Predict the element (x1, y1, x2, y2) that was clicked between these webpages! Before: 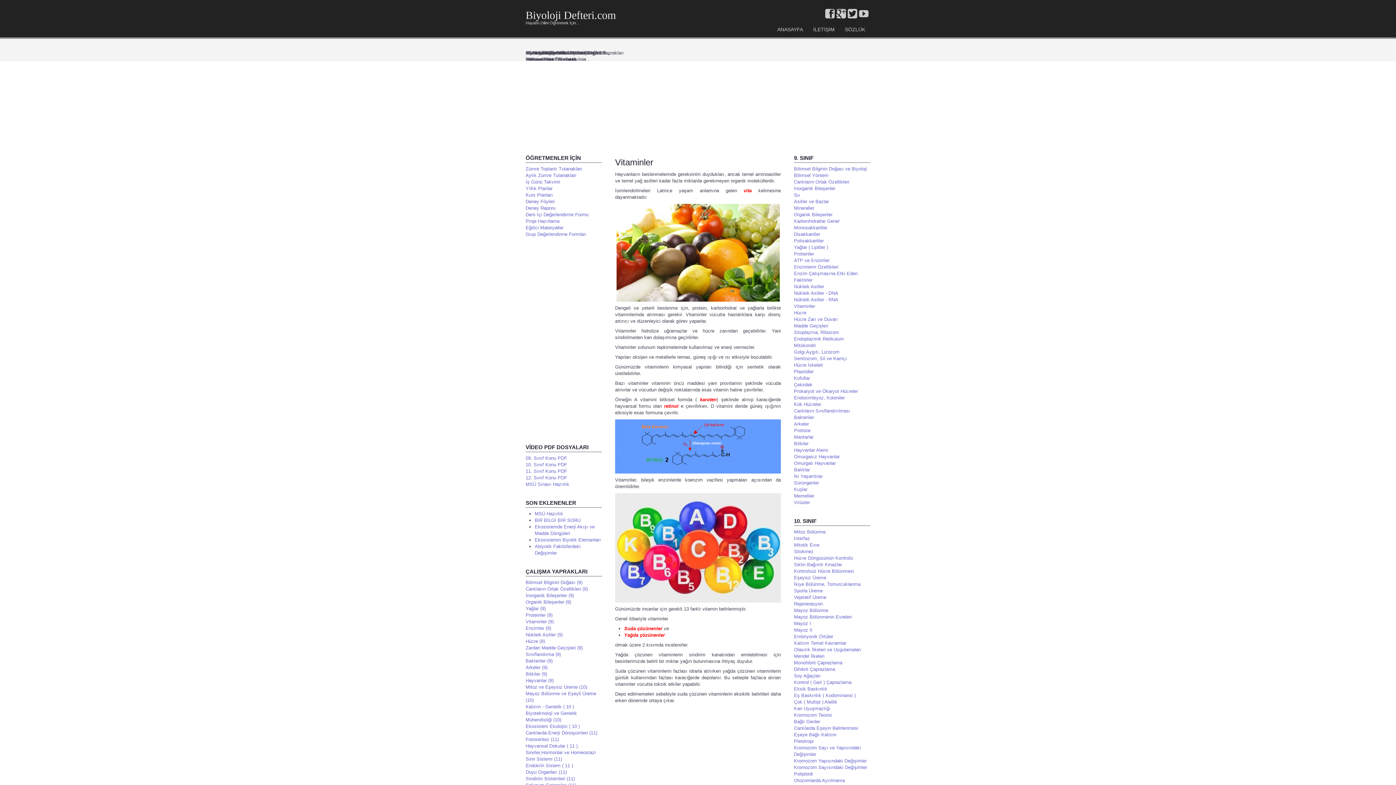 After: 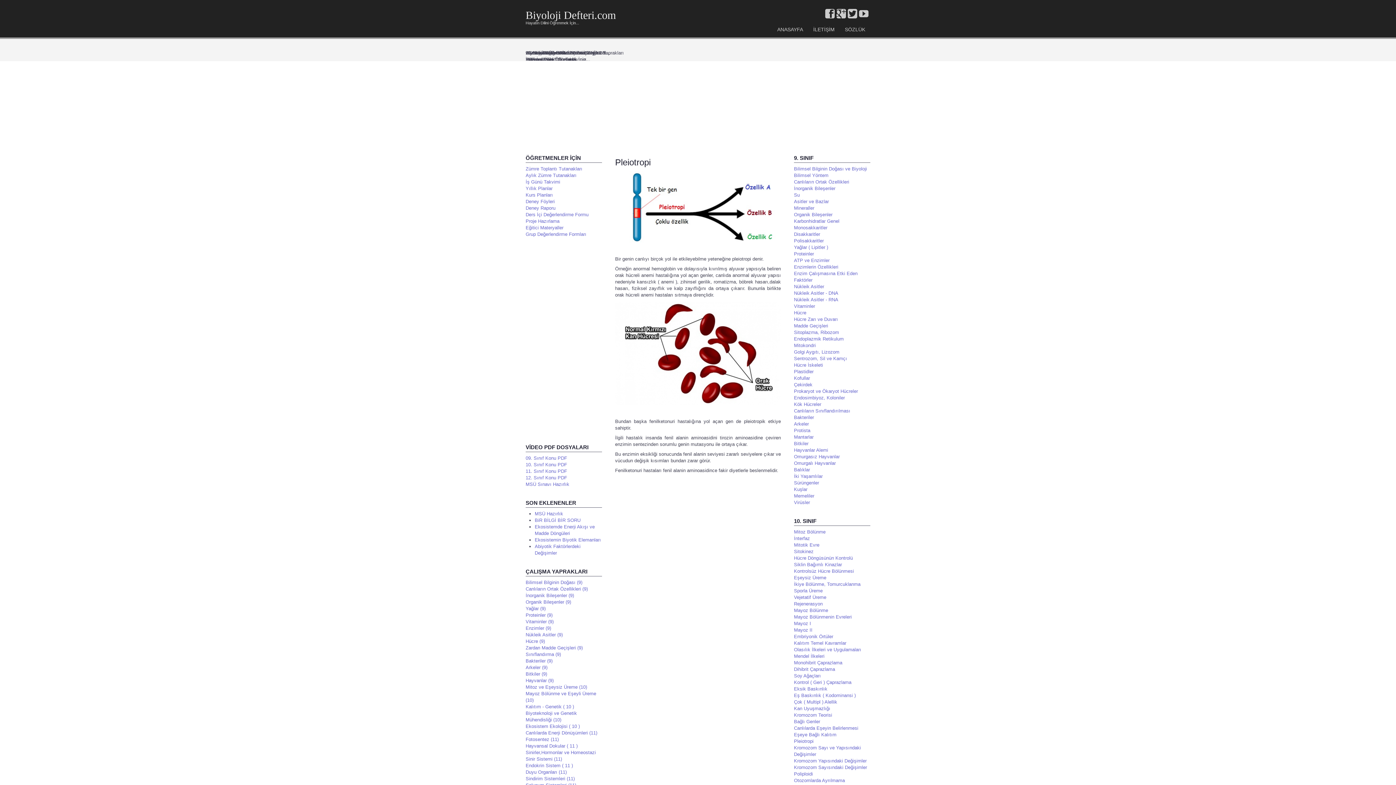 Action: label: Pleiotropi bbox: (794, 738, 870, 745)